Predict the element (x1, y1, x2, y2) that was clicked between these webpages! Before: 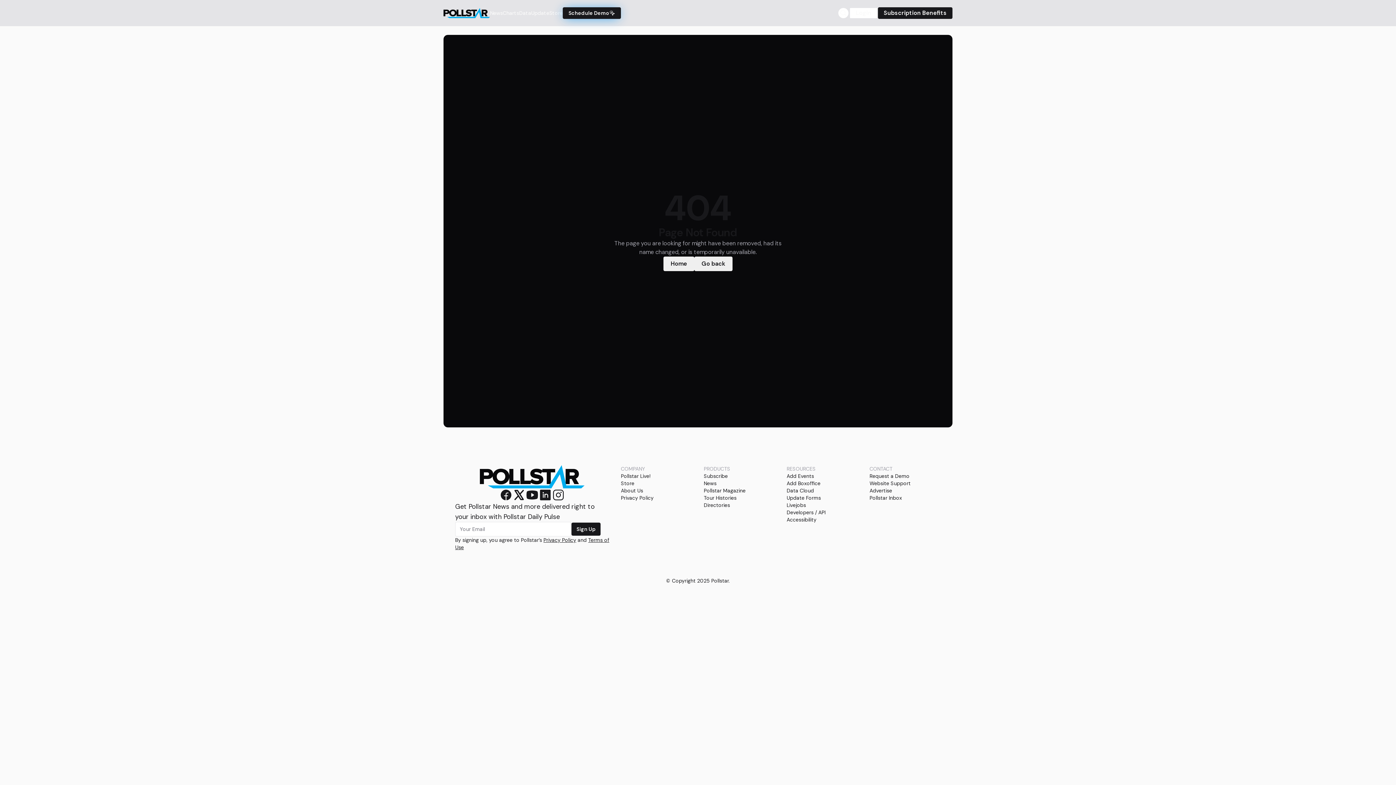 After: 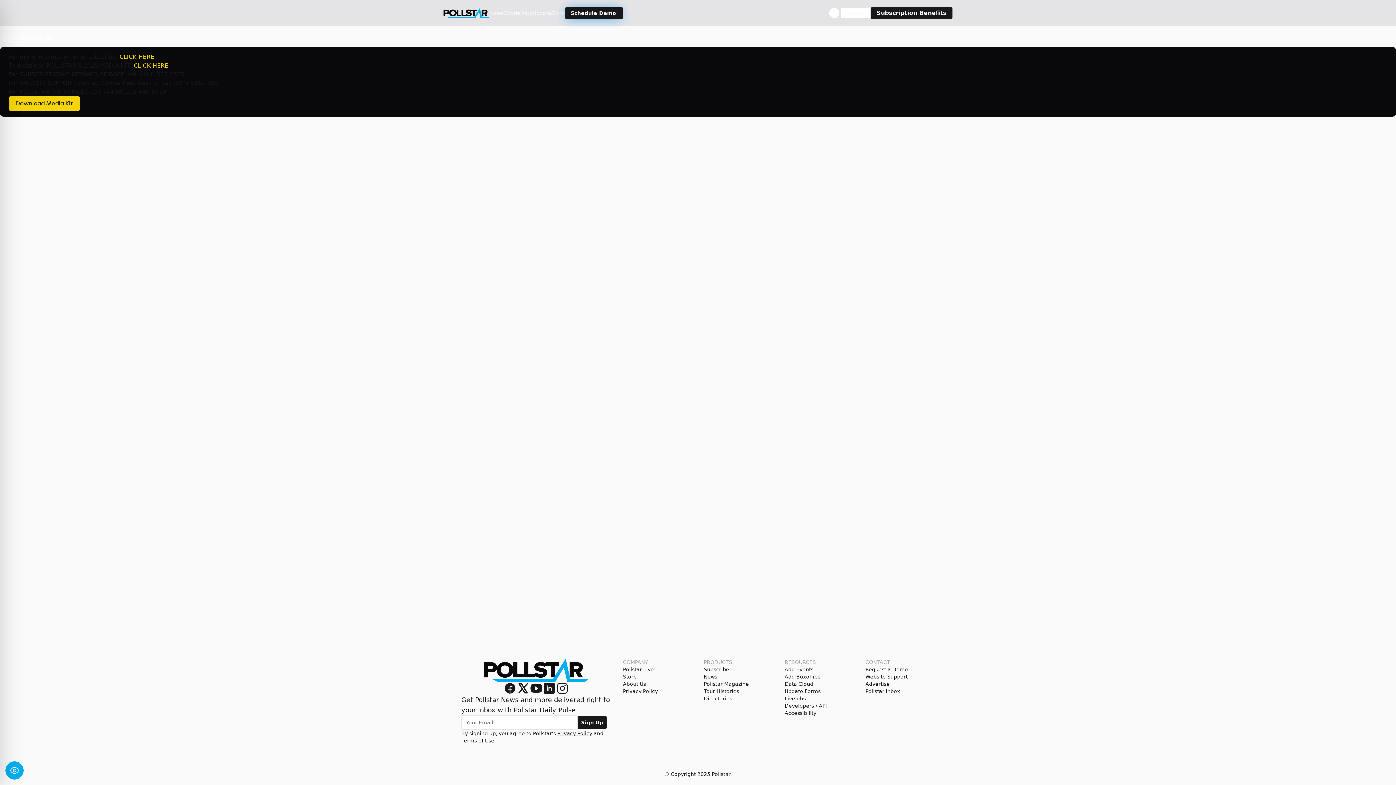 Action: label: Advertise bbox: (869, 487, 892, 494)